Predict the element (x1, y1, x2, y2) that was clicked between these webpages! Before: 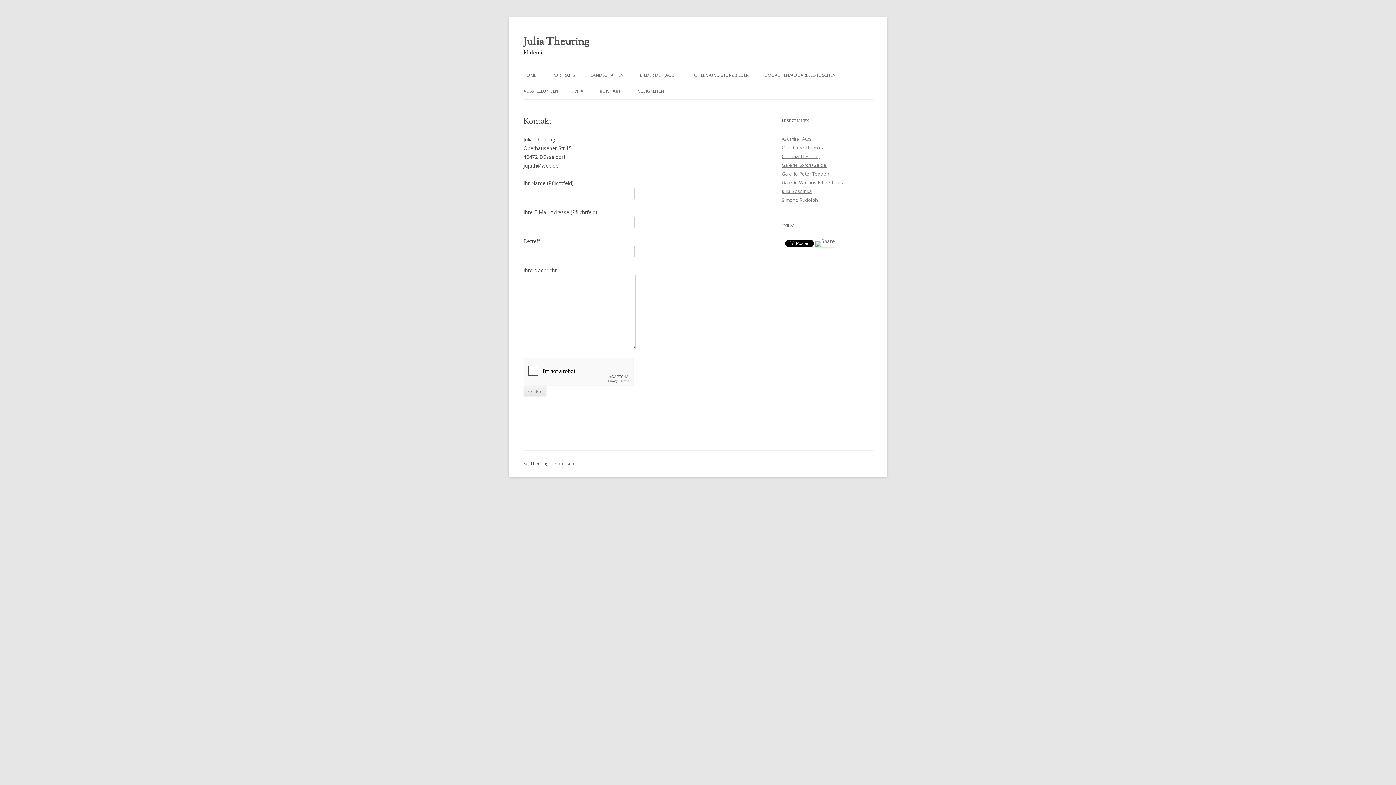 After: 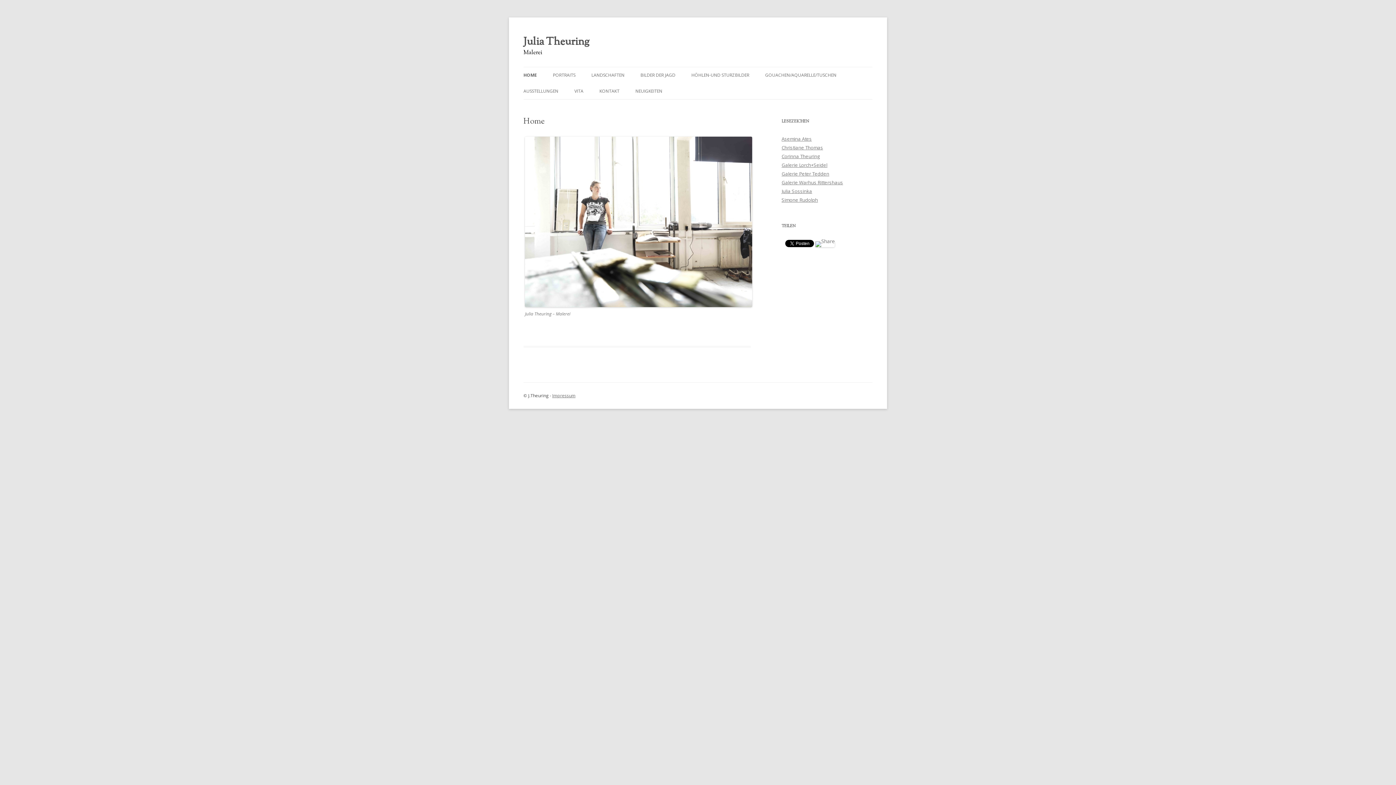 Action: bbox: (523, 67, 536, 83) label: HOME